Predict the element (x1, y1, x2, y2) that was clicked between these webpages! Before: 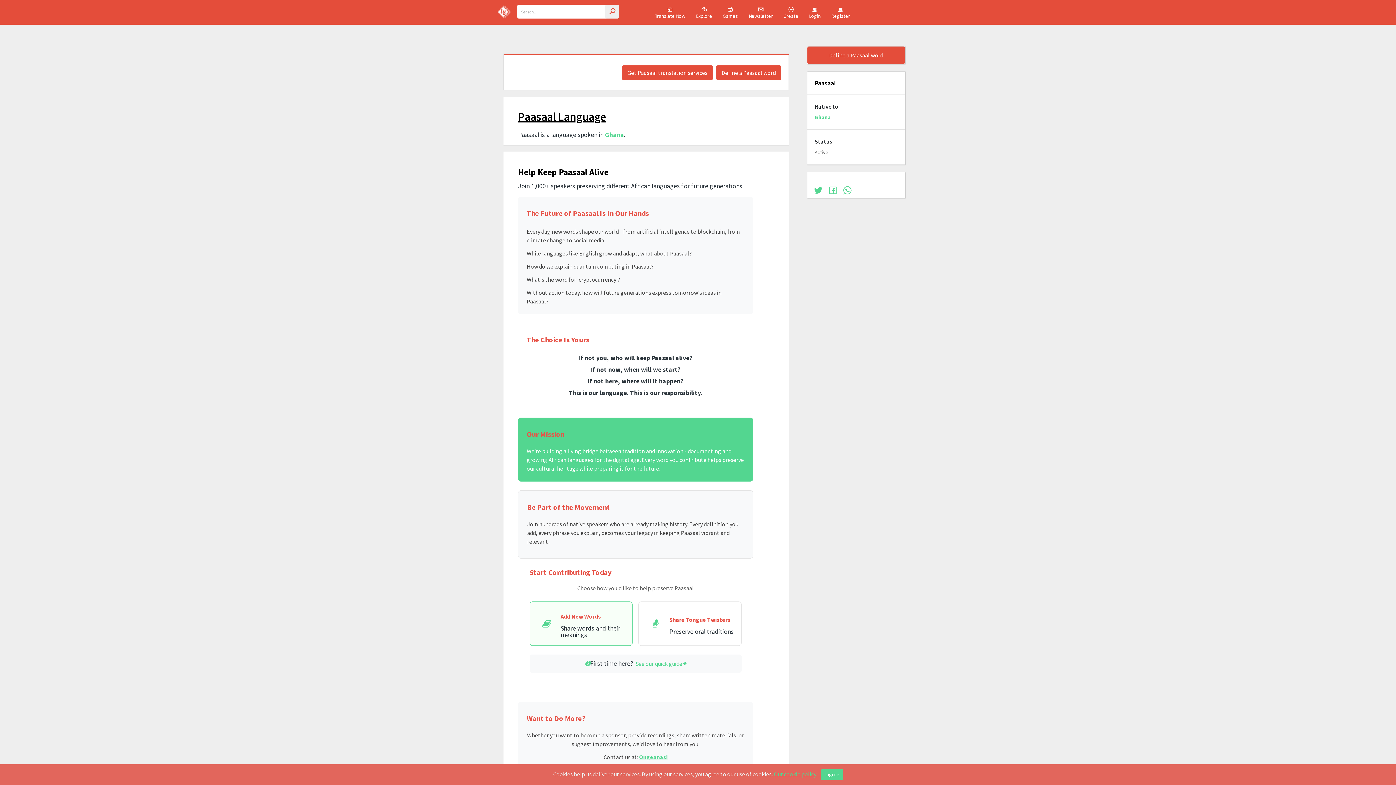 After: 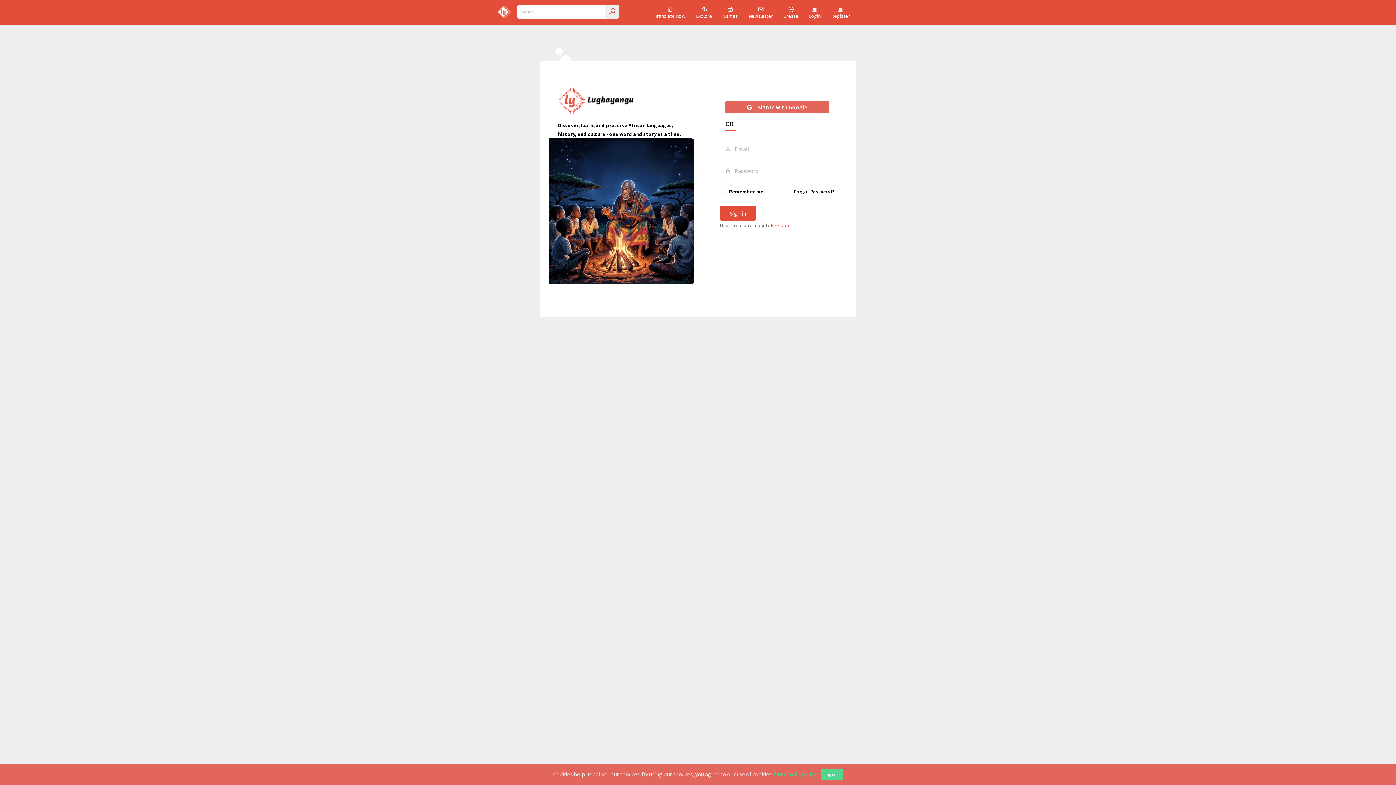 Action: label: Login bbox: (809, 7, 820, 19)